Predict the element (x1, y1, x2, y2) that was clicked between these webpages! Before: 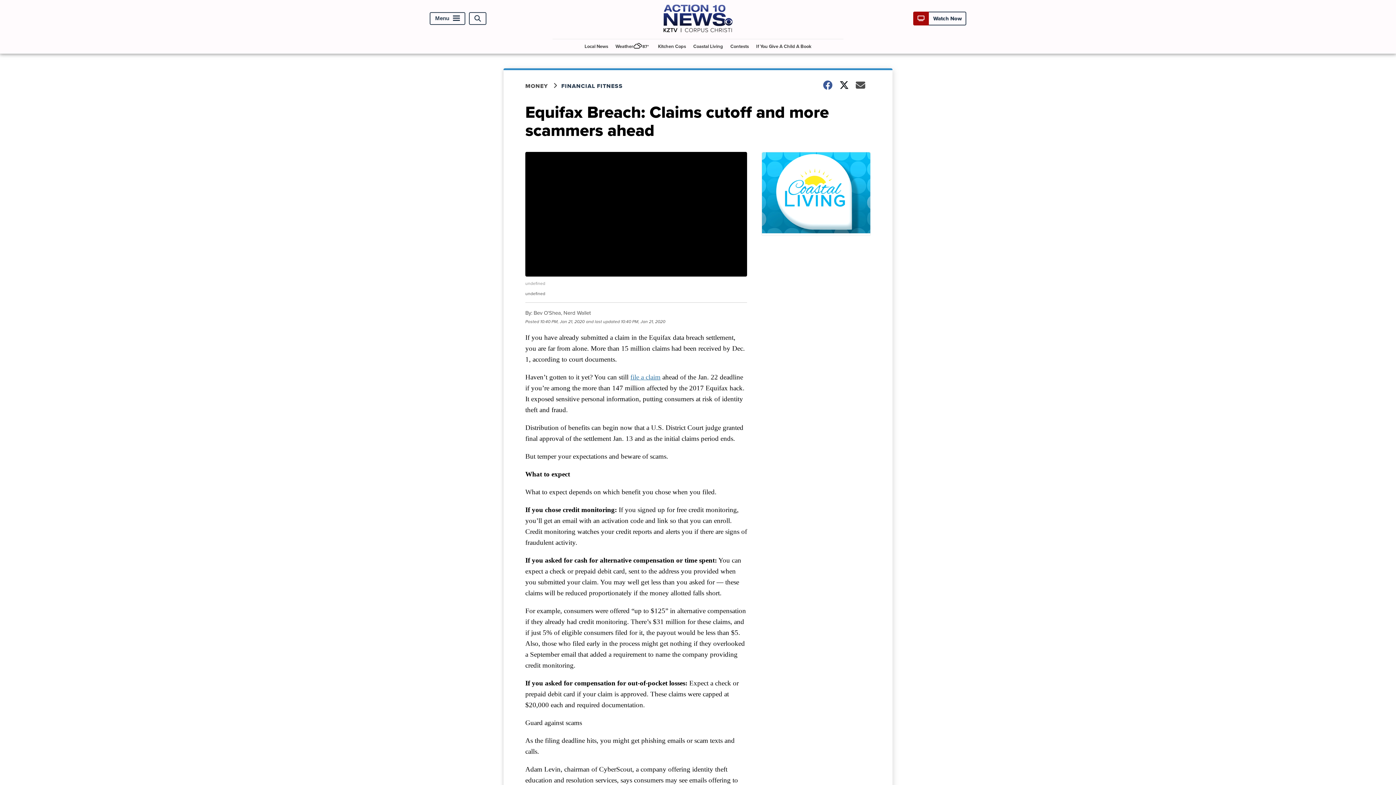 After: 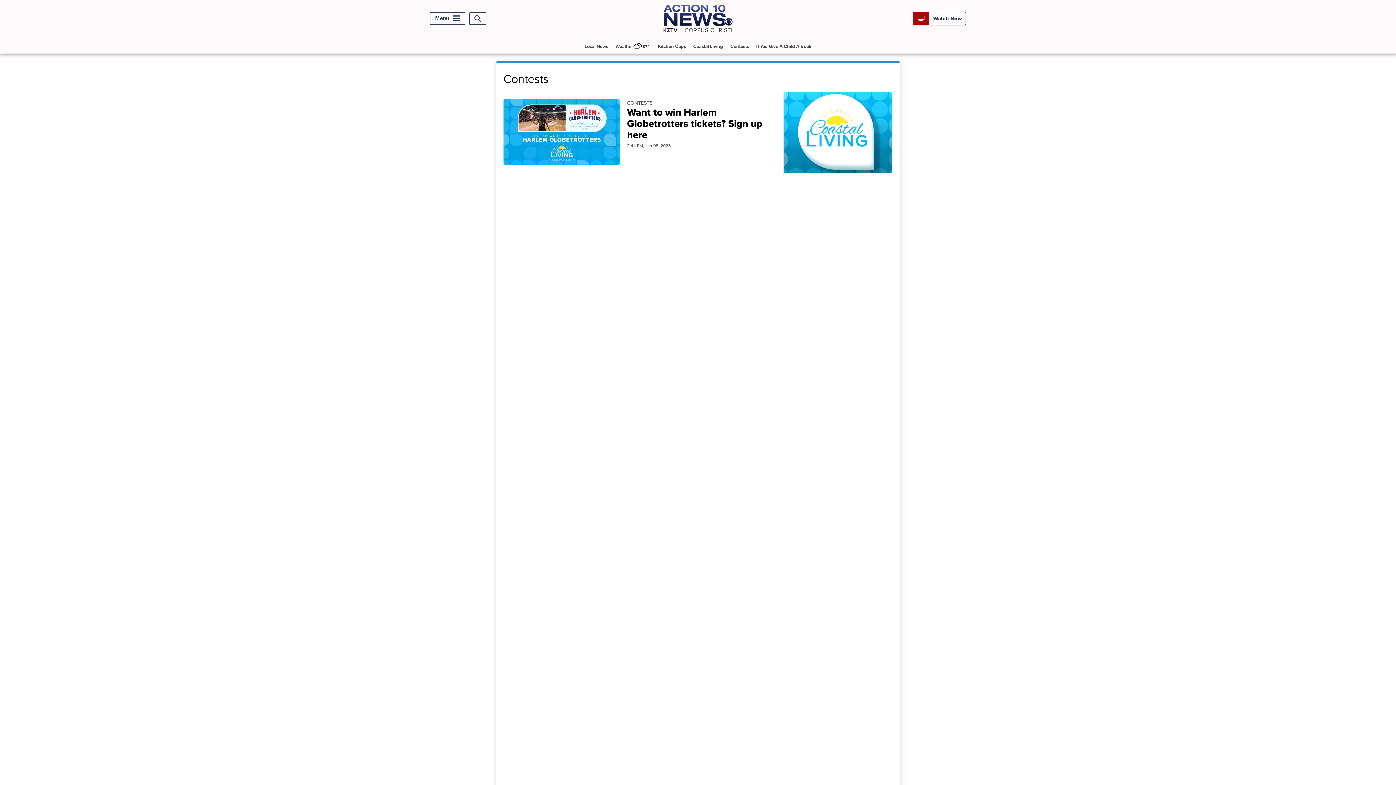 Action: label: Contests bbox: (727, 39, 752, 53)